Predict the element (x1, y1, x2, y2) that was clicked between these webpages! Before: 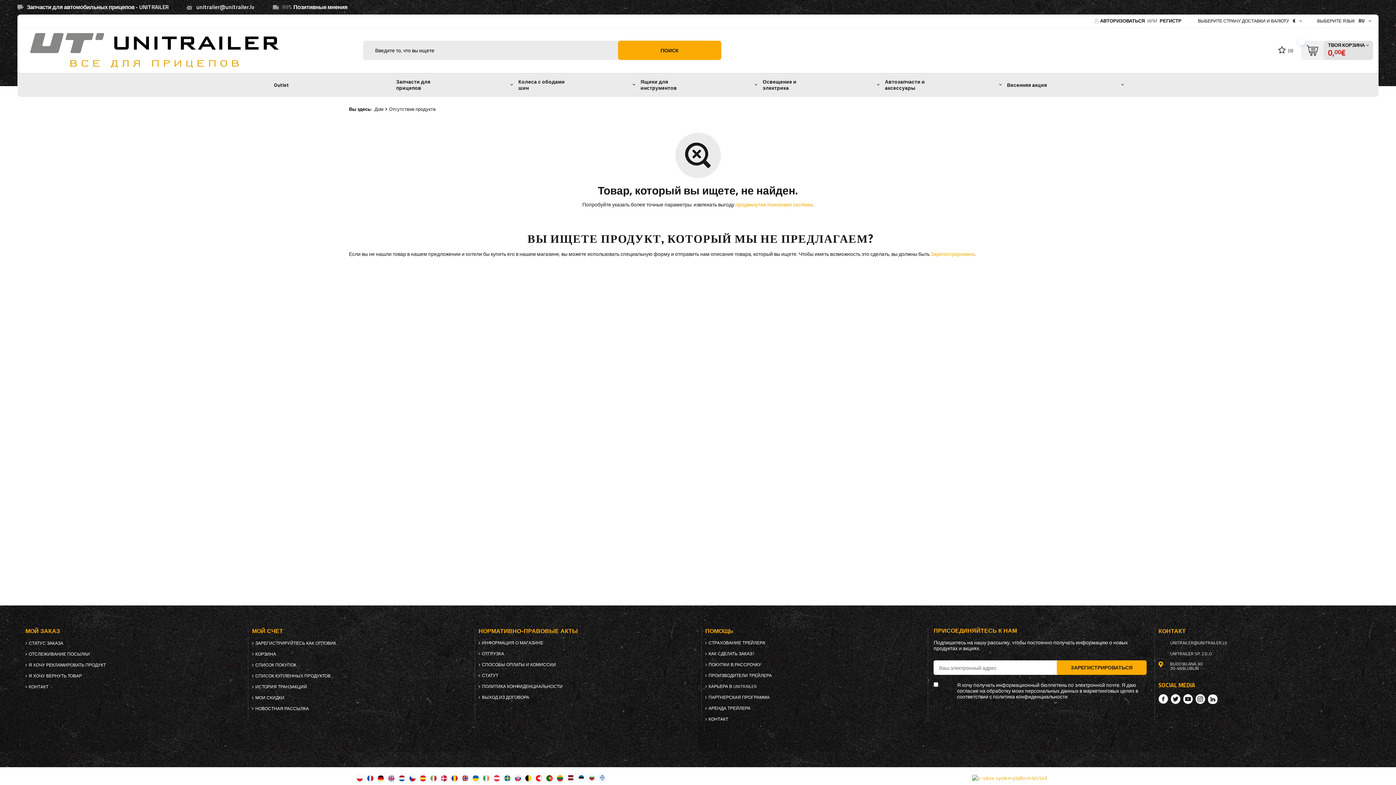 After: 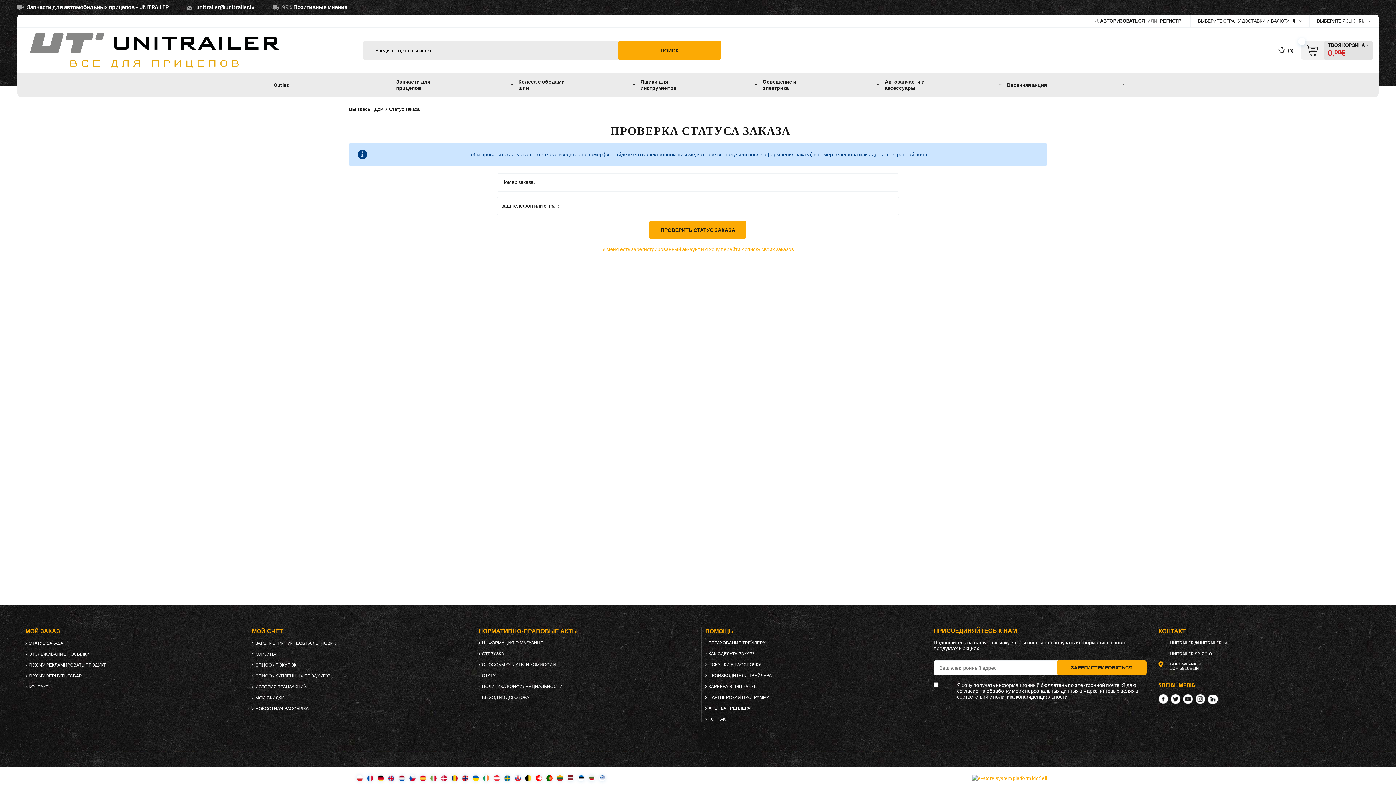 Action: label: ОТСЛЕЖИВАНИЕ ПОСЫЛКИ bbox: (25, 652, 233, 656)